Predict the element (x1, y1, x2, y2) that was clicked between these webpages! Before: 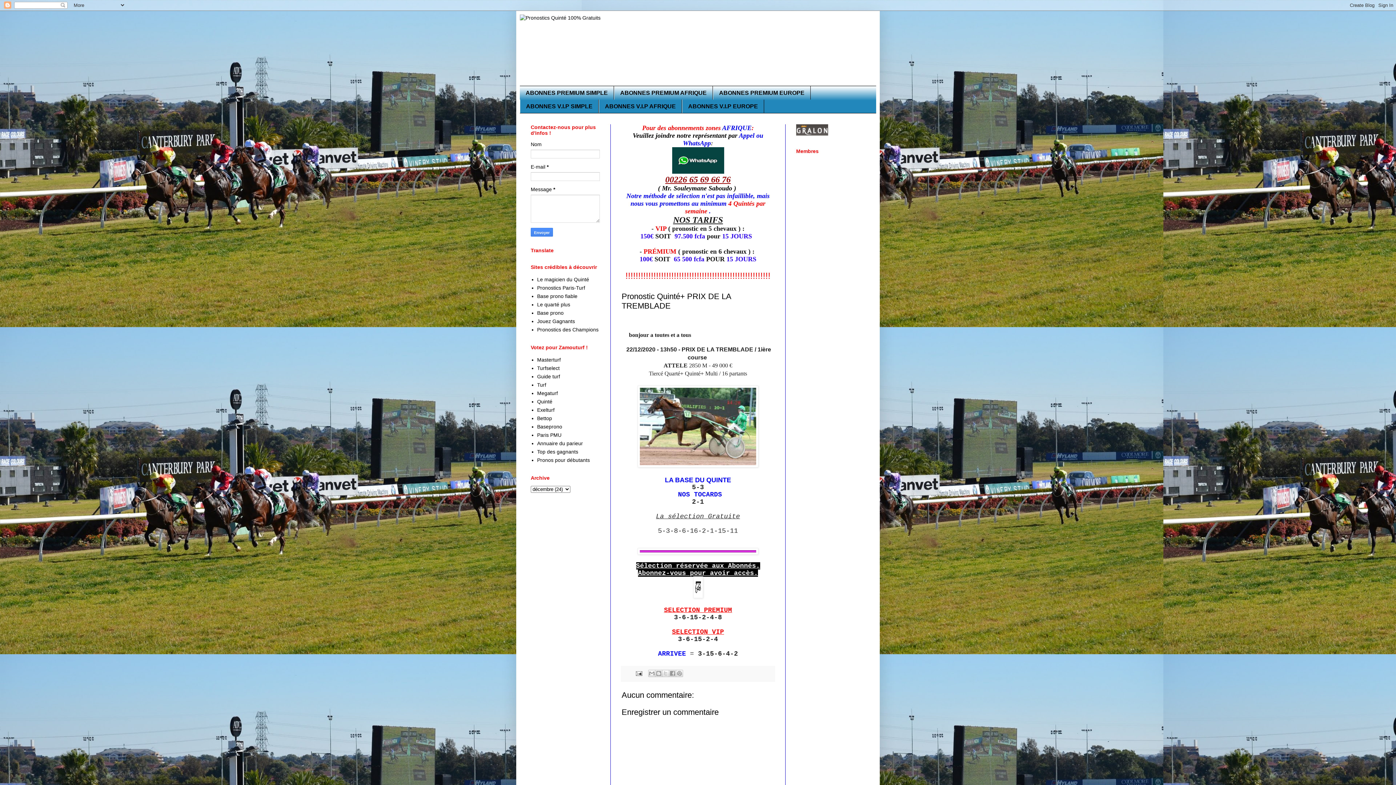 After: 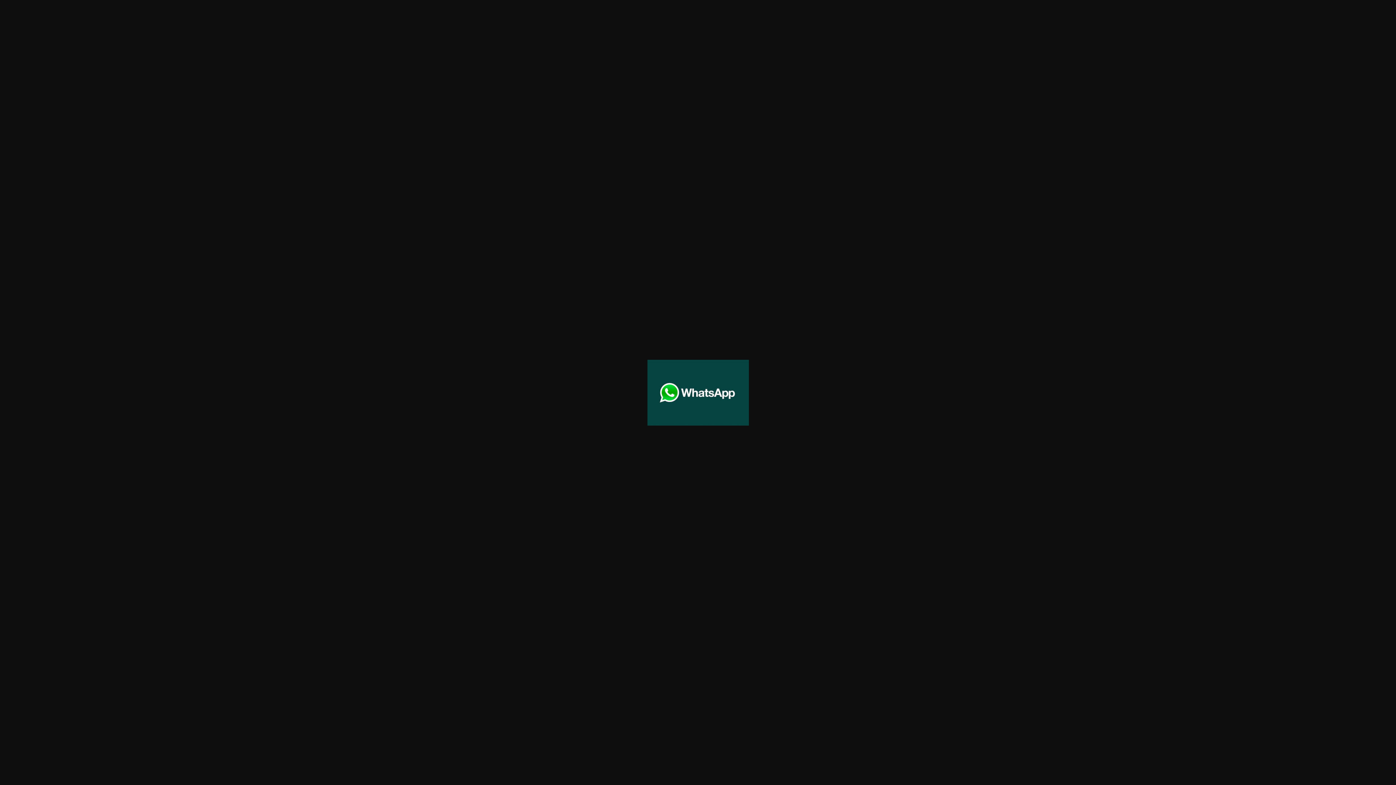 Action: bbox: (672, 169, 724, 175)